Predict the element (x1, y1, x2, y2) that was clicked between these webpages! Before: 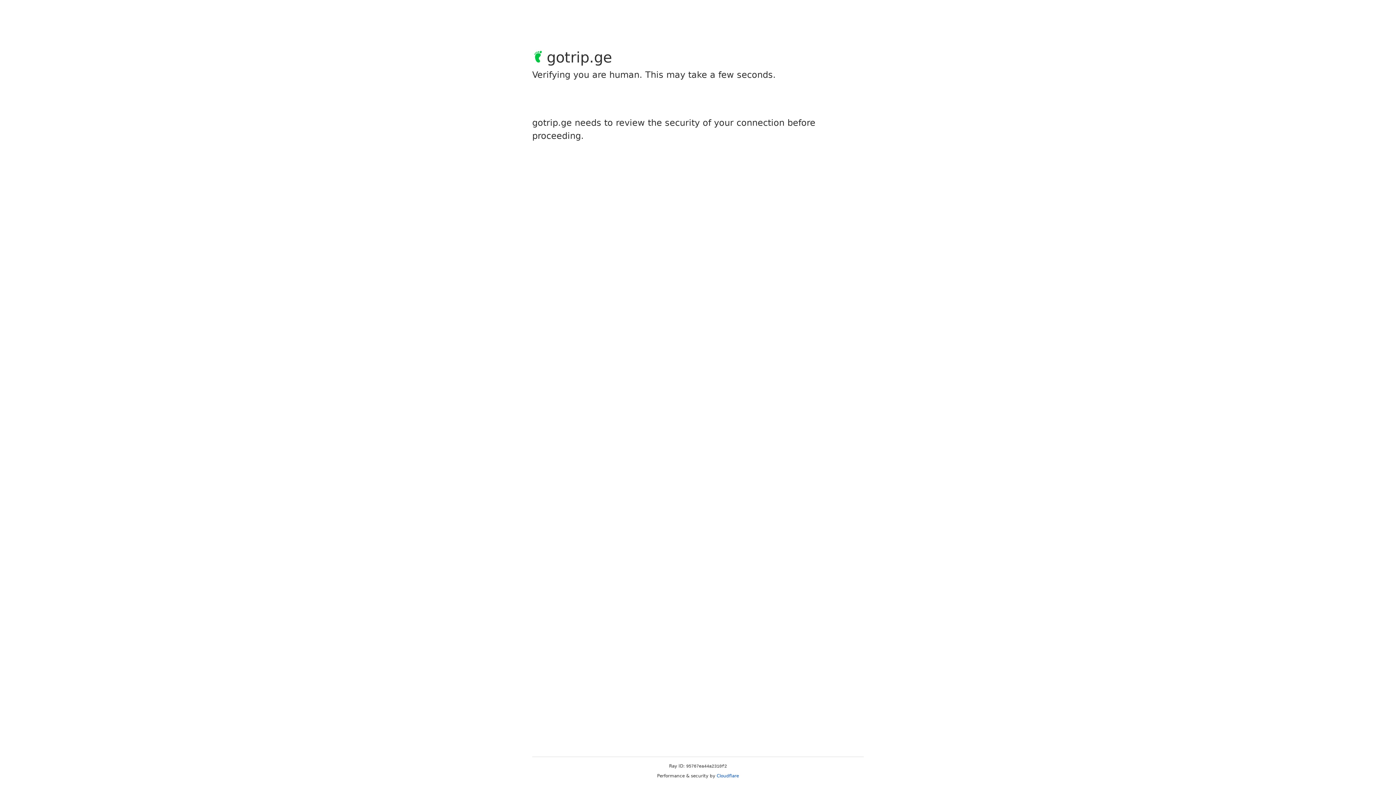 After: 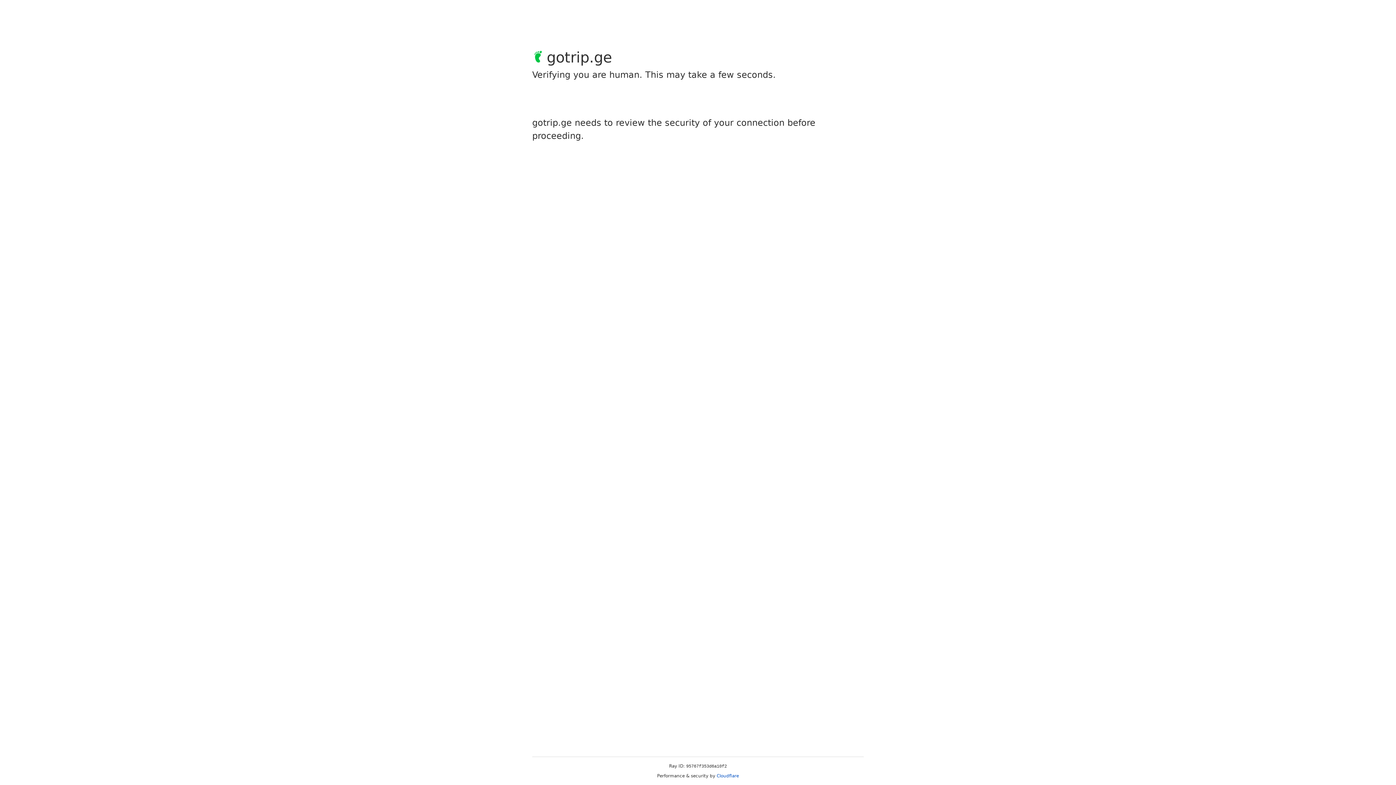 Action: bbox: (716, 773, 739, 778) label: Cloudflare